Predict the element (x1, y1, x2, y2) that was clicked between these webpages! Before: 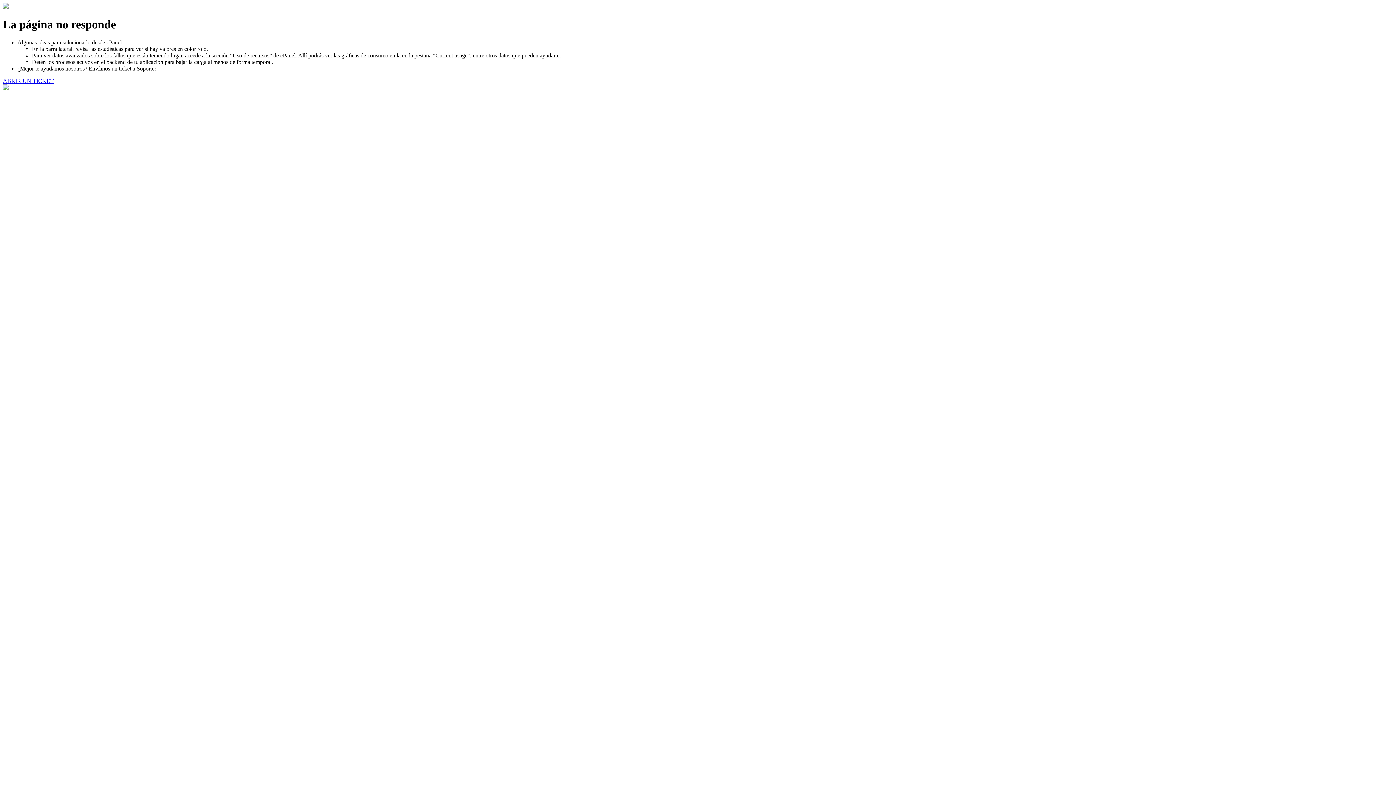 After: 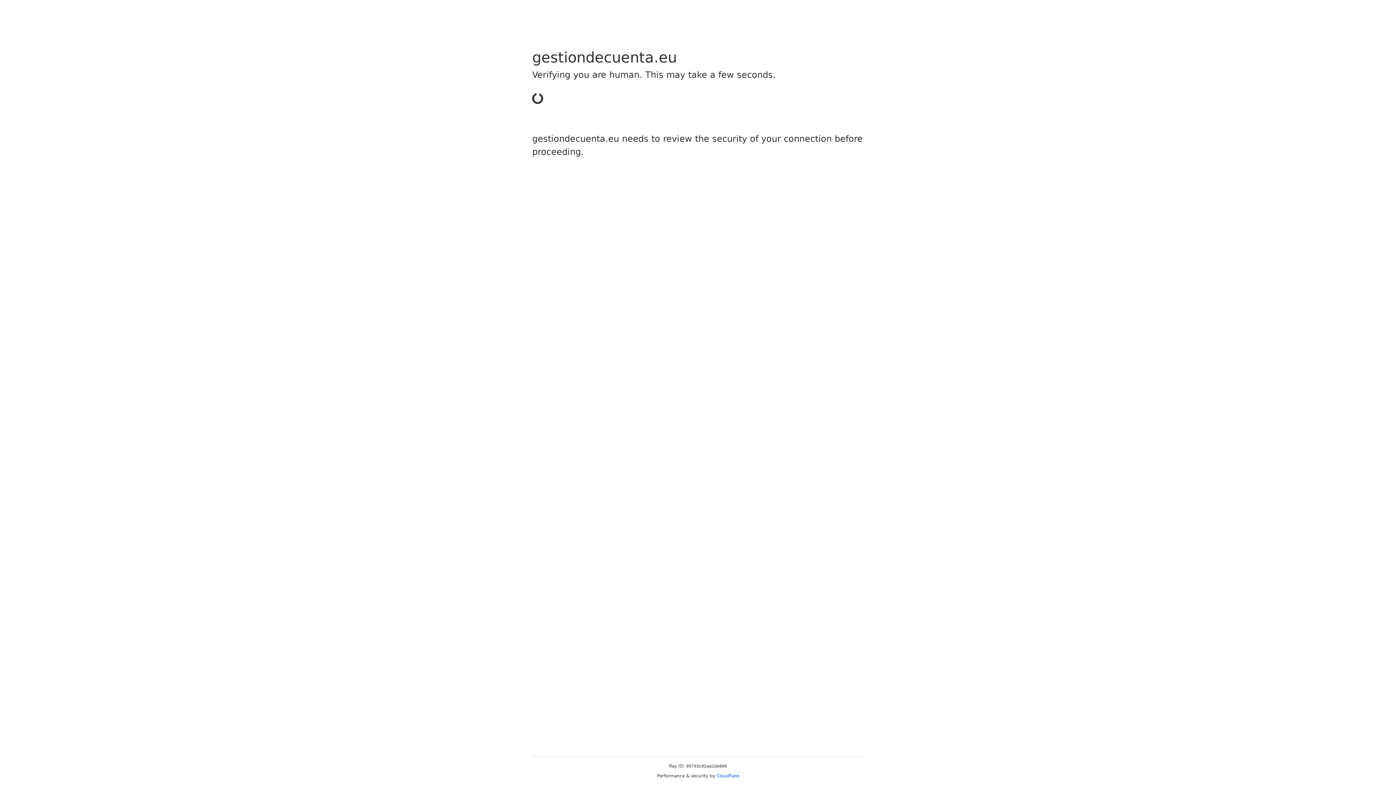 Action: bbox: (2, 77, 53, 83) label: ABRIR UN TICKET